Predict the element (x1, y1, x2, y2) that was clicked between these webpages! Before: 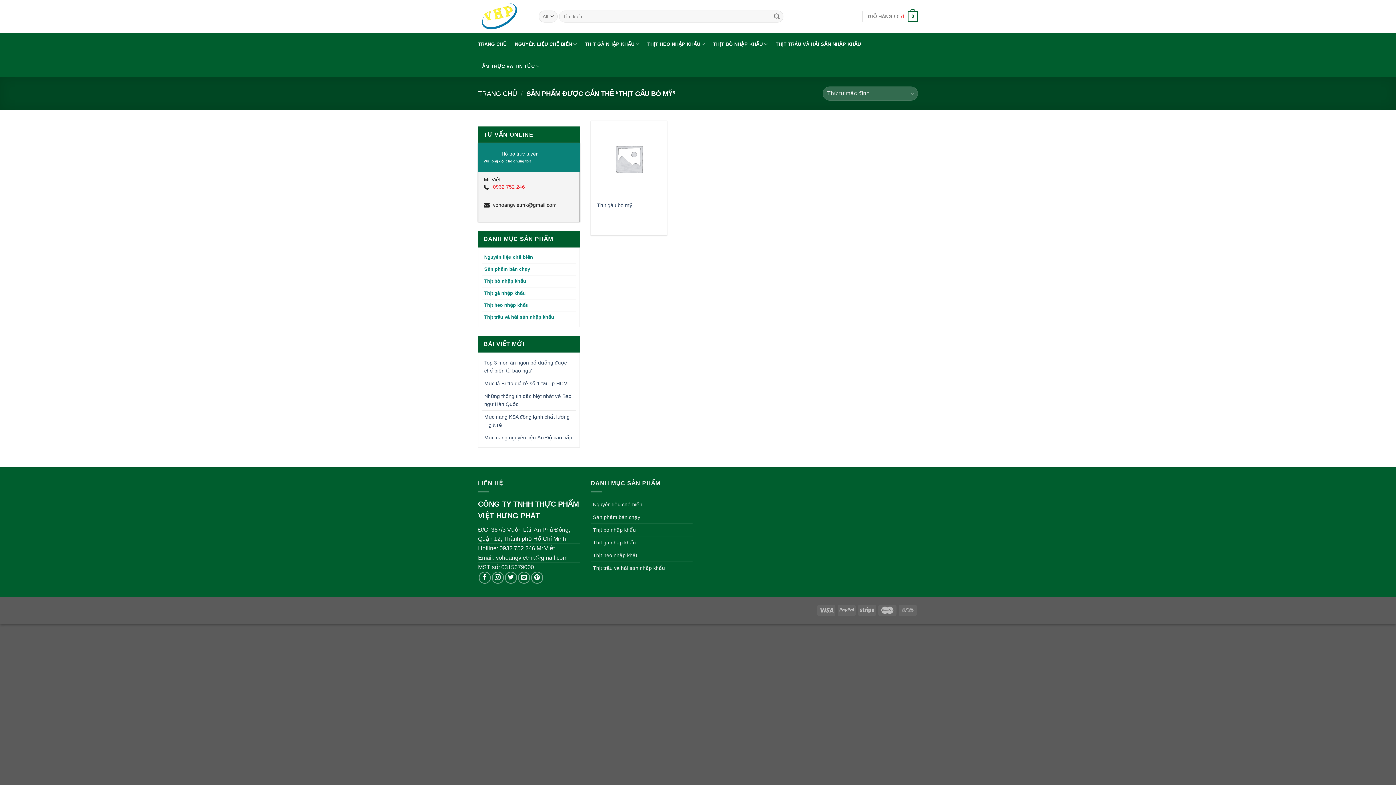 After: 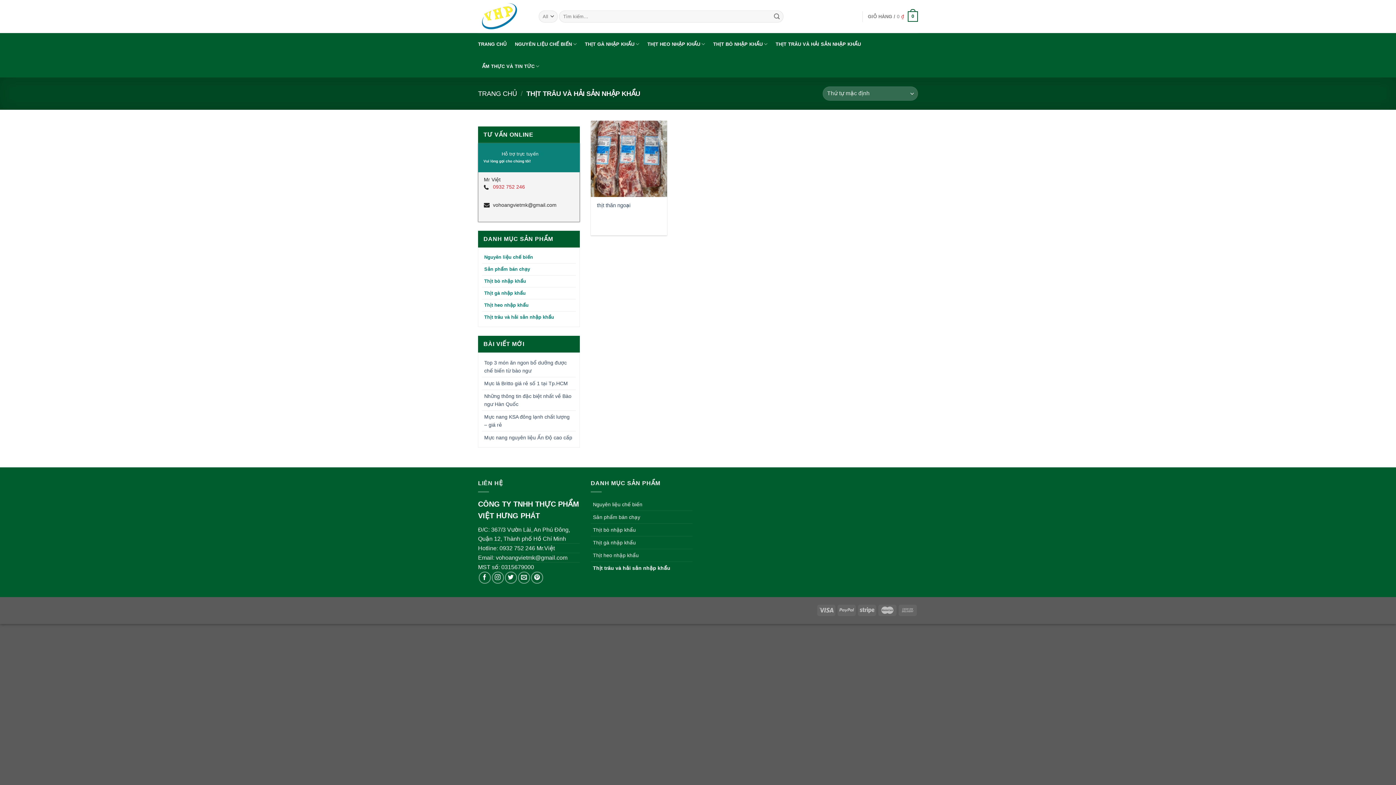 Action: bbox: (775, 33, 861, 55) label: THỊT TRÂU VÀ HẢI SẢN NHẬP KHẨU